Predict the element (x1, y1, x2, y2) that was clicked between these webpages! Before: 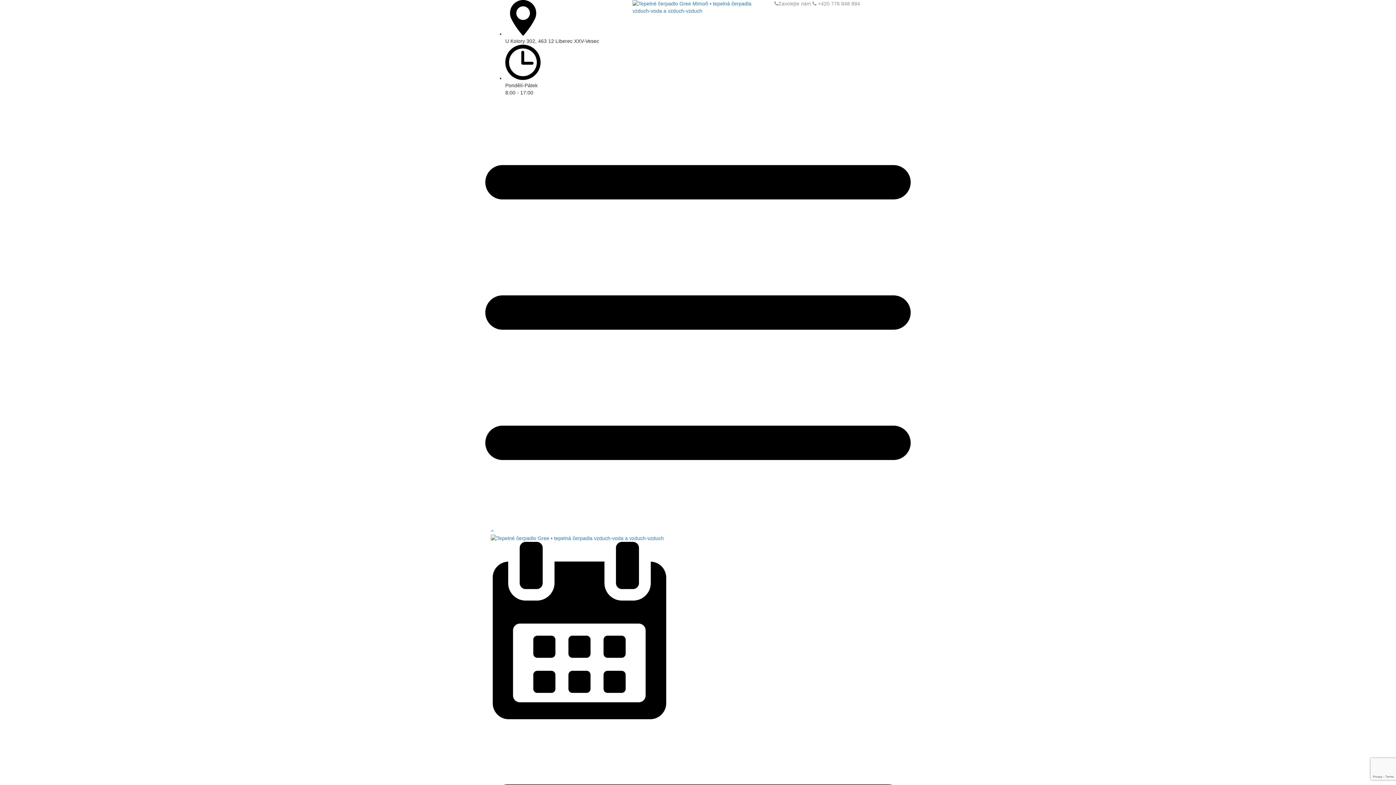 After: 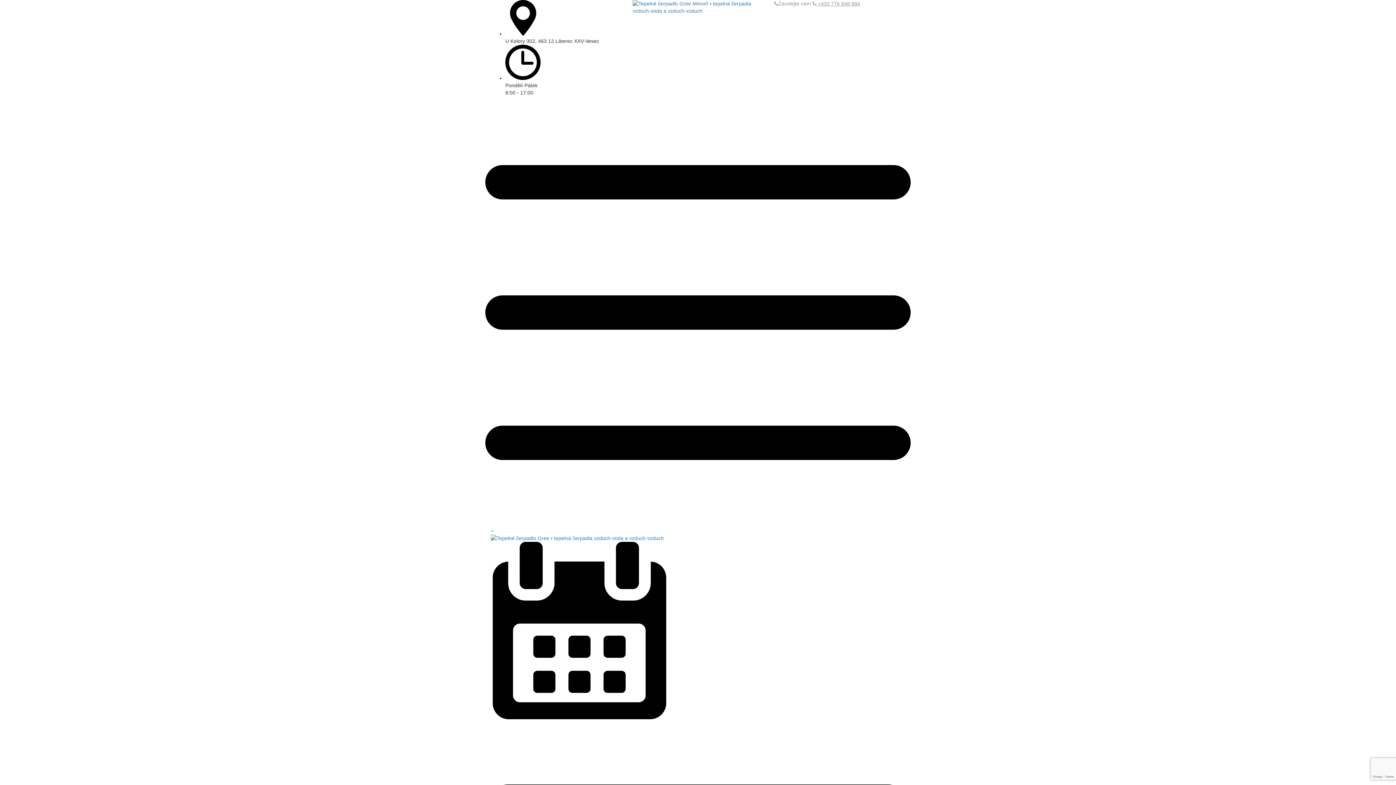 Action: label:  +420 776 848 884 bbox: (816, 0, 860, 6)